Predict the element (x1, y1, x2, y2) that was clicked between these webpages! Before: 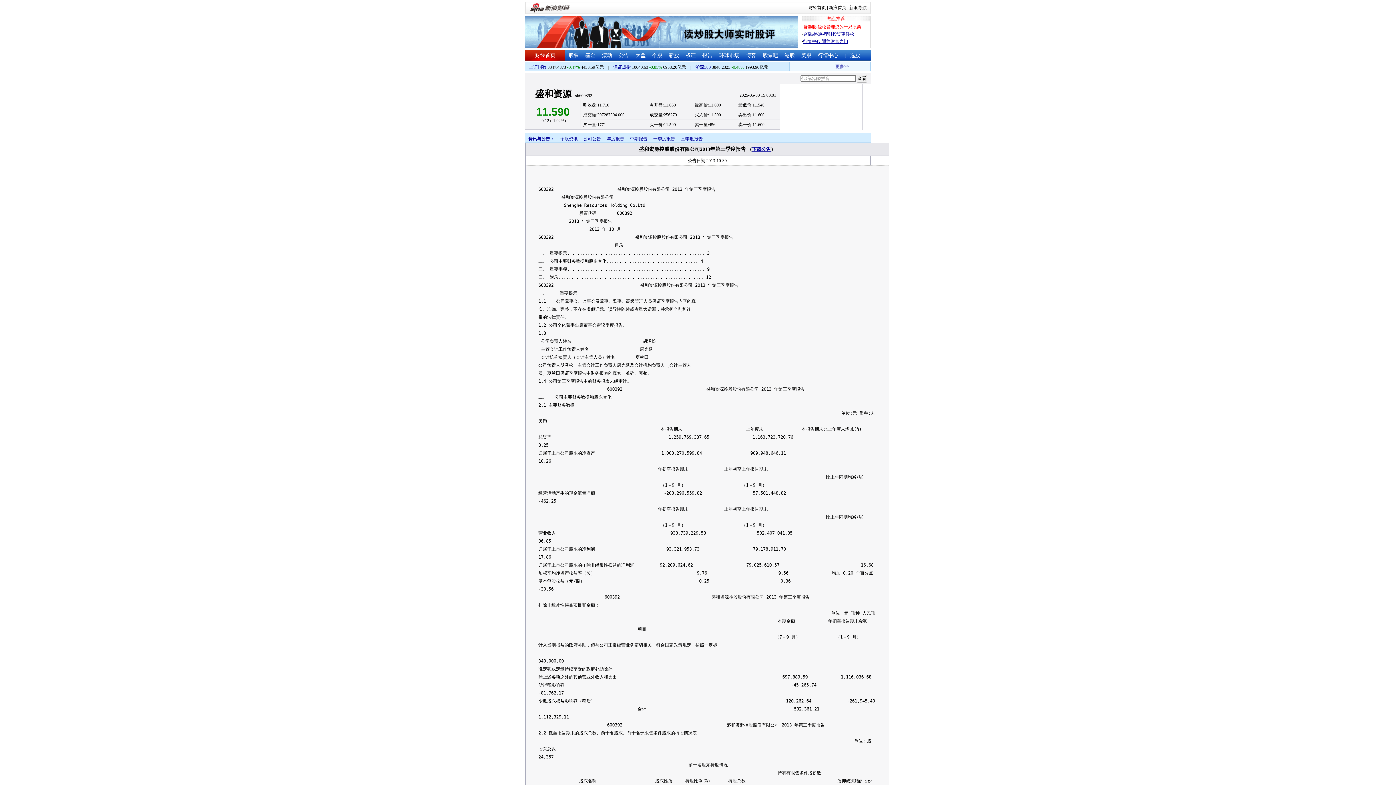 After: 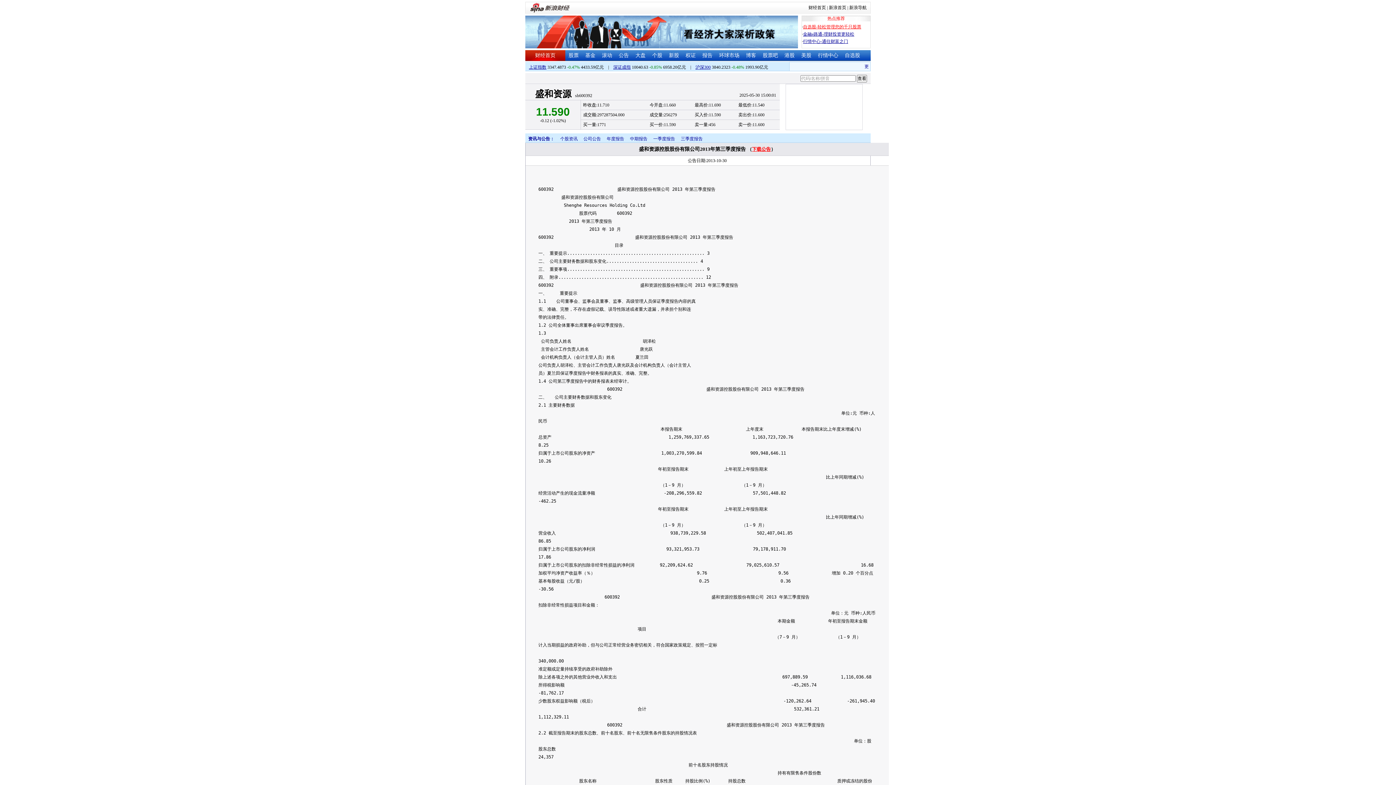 Action: label: 下载公告 bbox: (752, 146, 771, 152)